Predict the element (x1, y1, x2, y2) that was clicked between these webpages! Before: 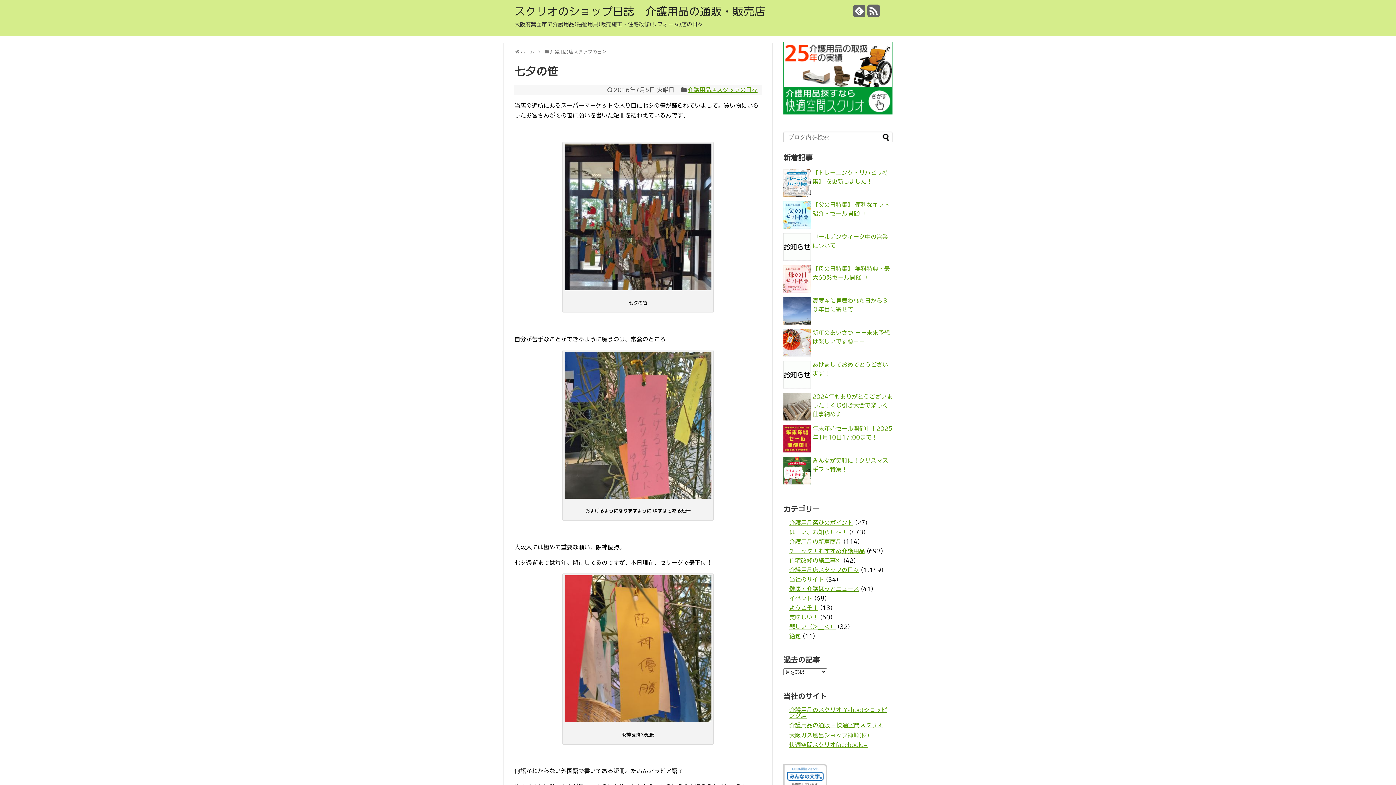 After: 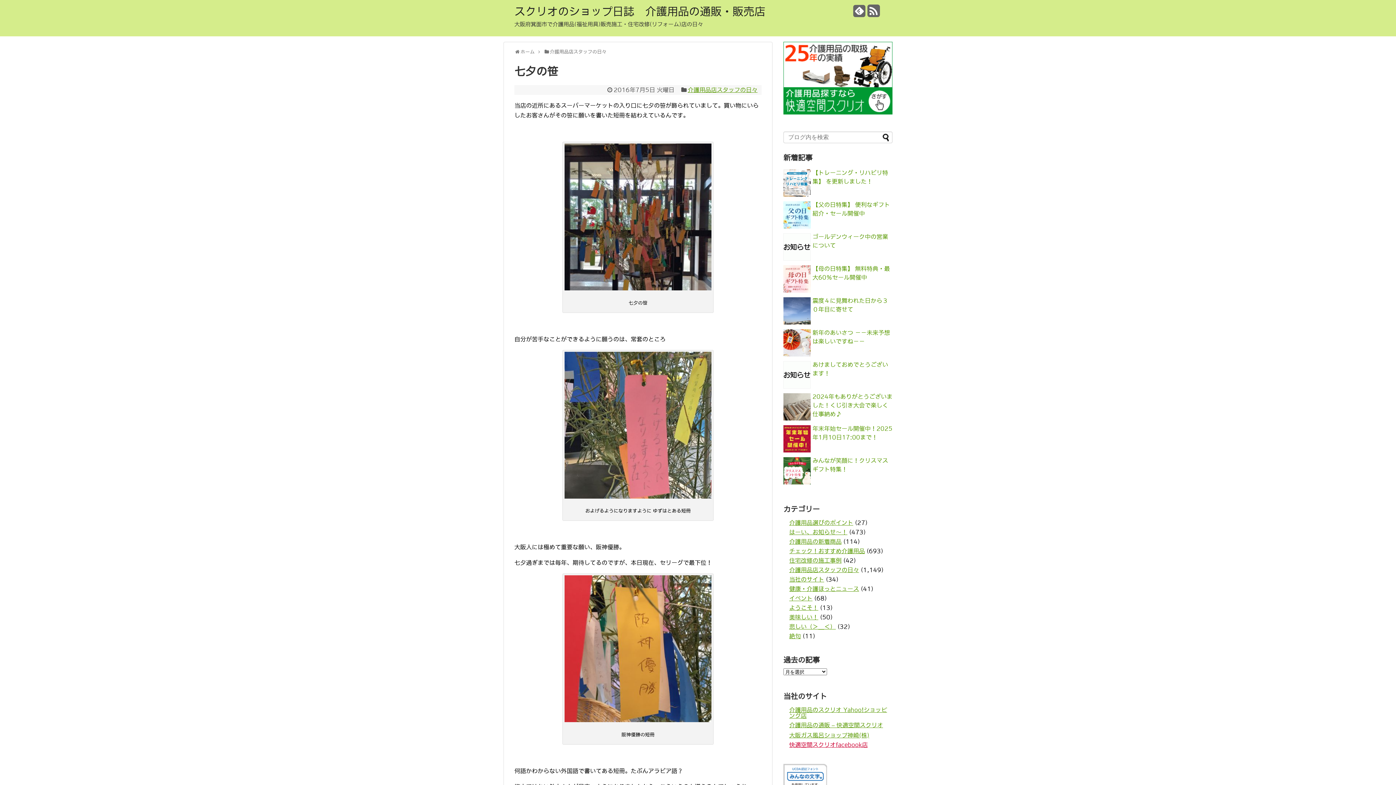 Action: bbox: (789, 742, 868, 747) label: 快適空間スクリオfacebook店